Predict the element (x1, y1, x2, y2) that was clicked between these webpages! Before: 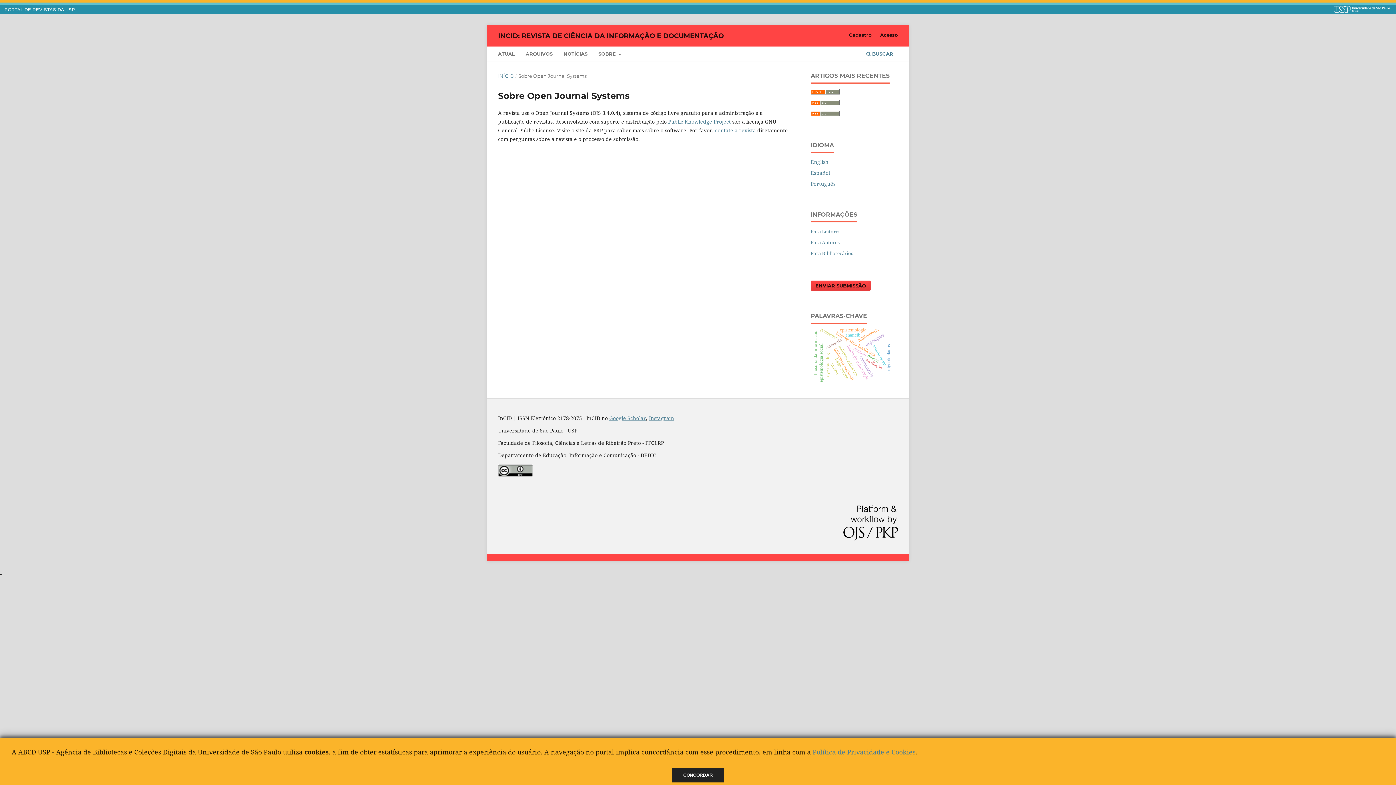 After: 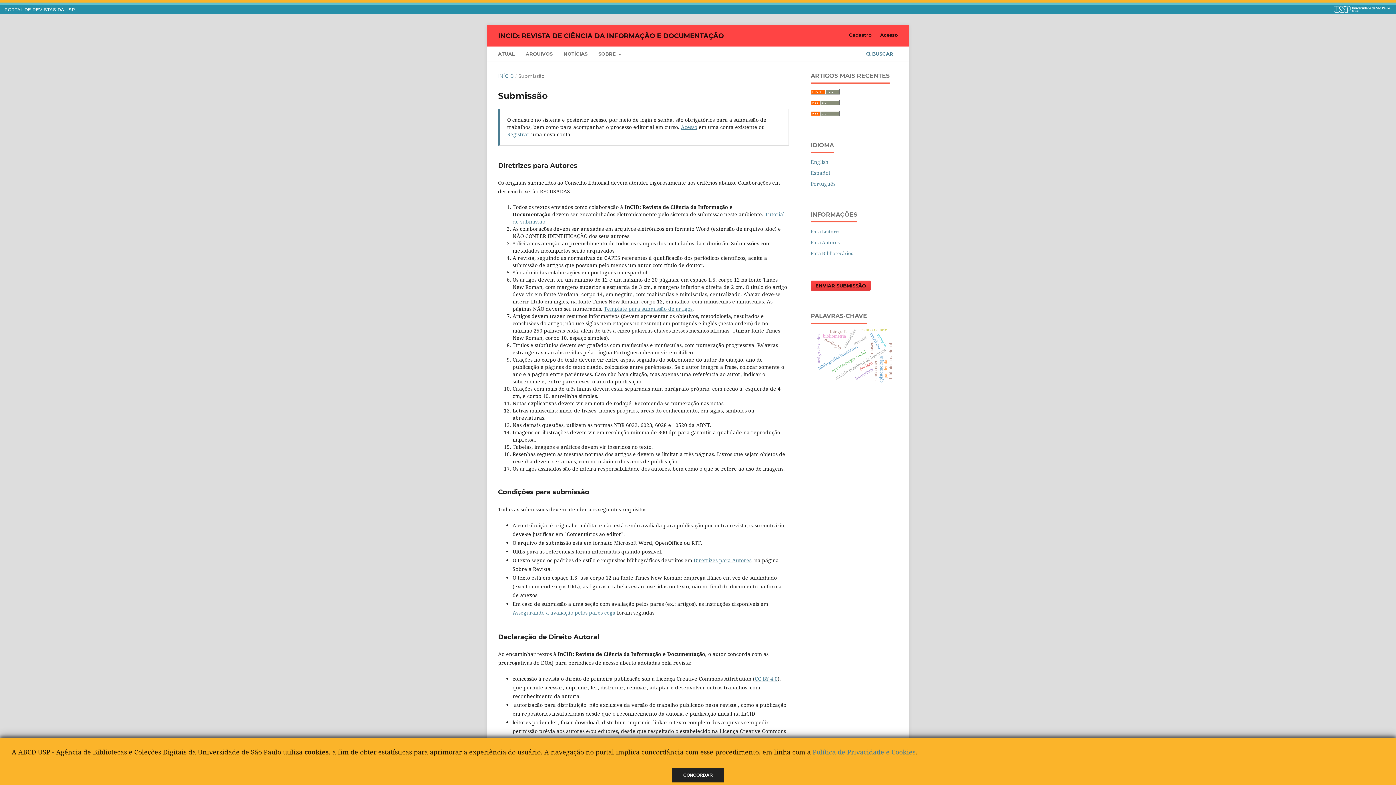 Action: bbox: (810, 280, 870, 290) label: ENVIAR SUBMISSÃO